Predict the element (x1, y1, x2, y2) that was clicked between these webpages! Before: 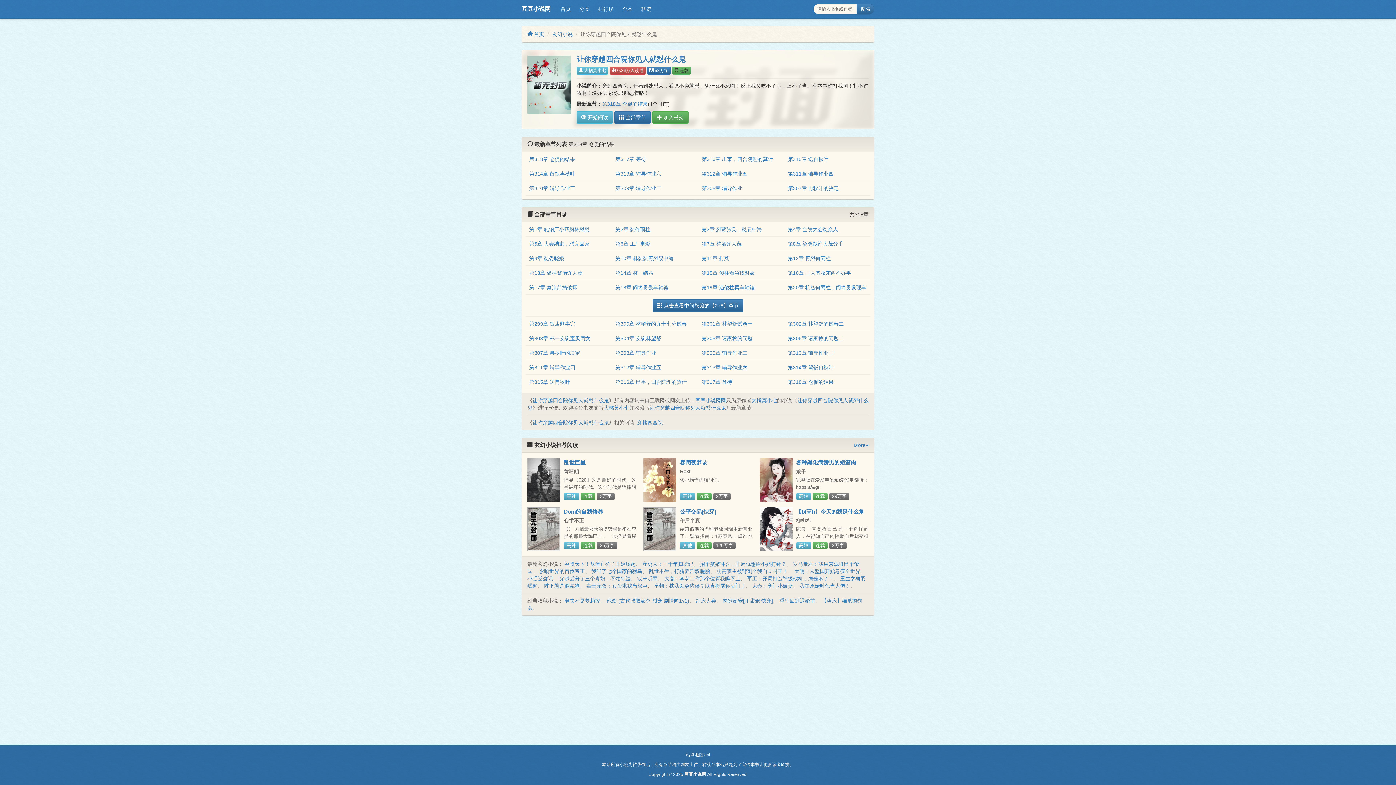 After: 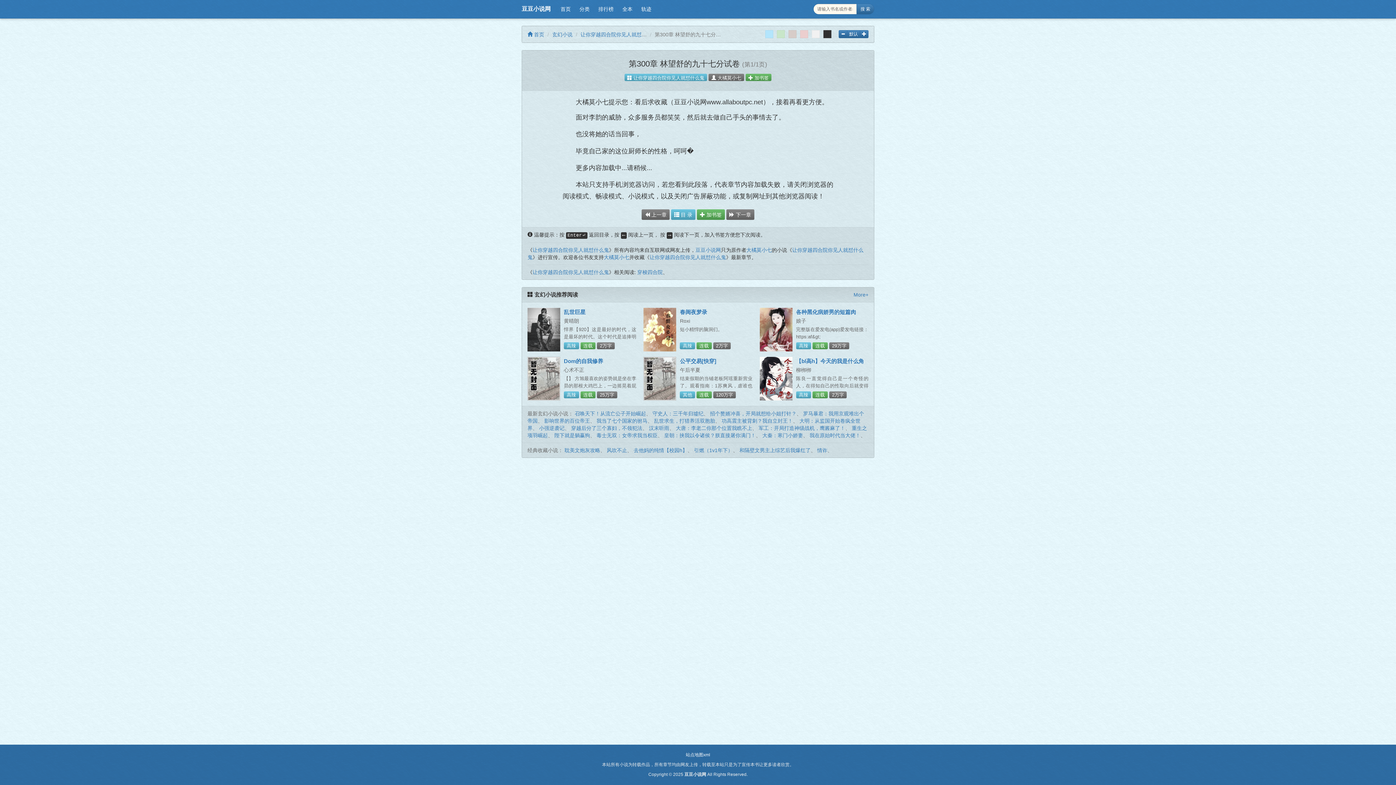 Action: label: 第300章 林望舒的九十七分试卷 bbox: (615, 321, 686, 327)